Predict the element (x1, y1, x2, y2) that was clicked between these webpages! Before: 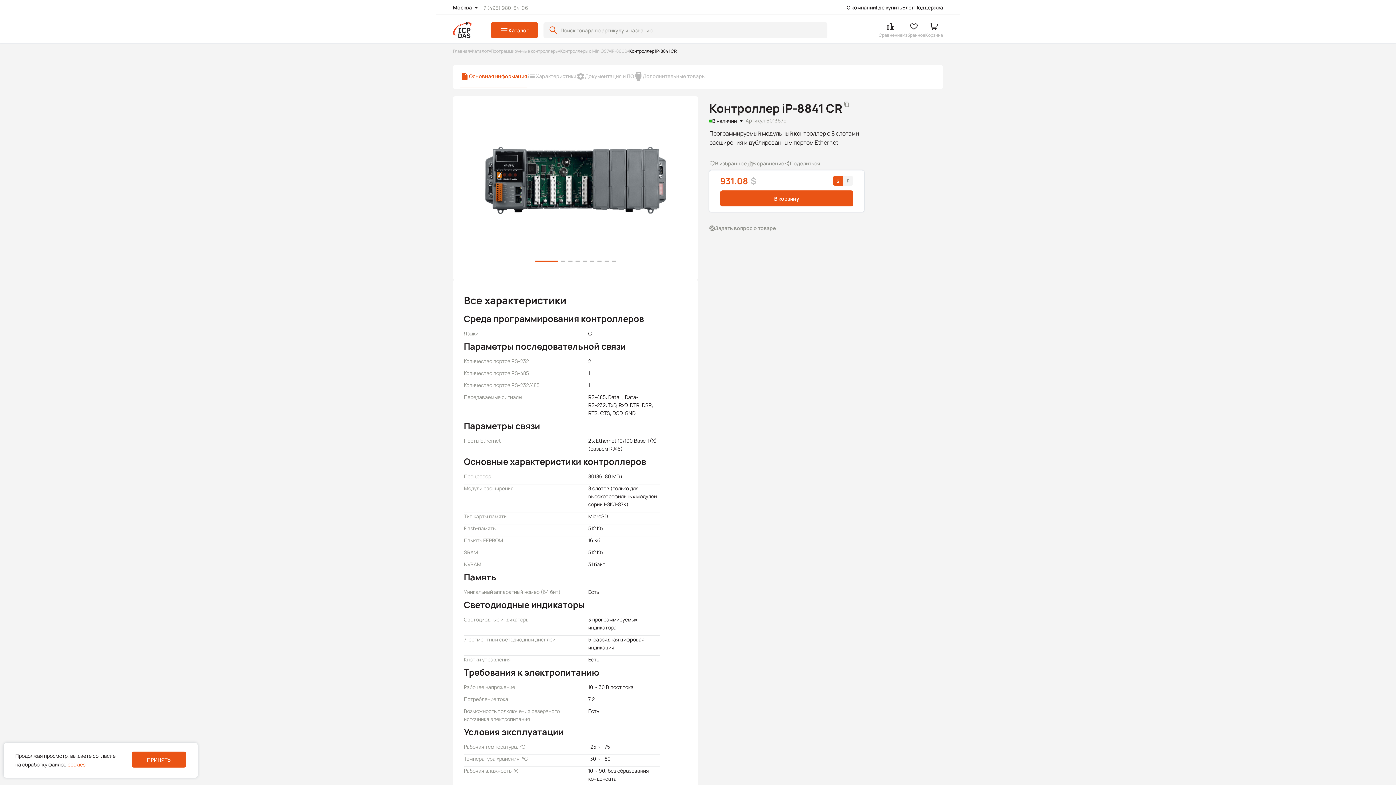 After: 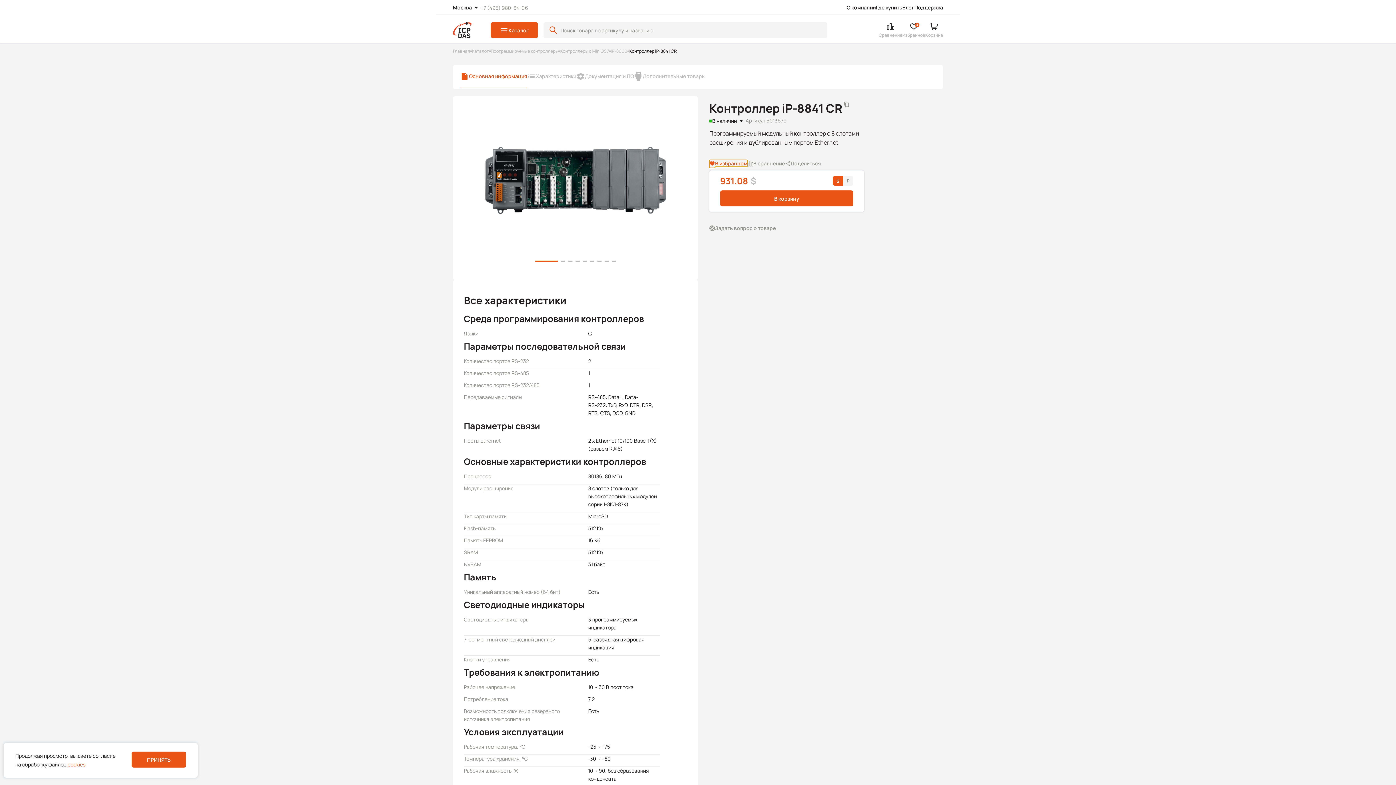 Action: bbox: (709, 160, 746, 166) label: В избранное